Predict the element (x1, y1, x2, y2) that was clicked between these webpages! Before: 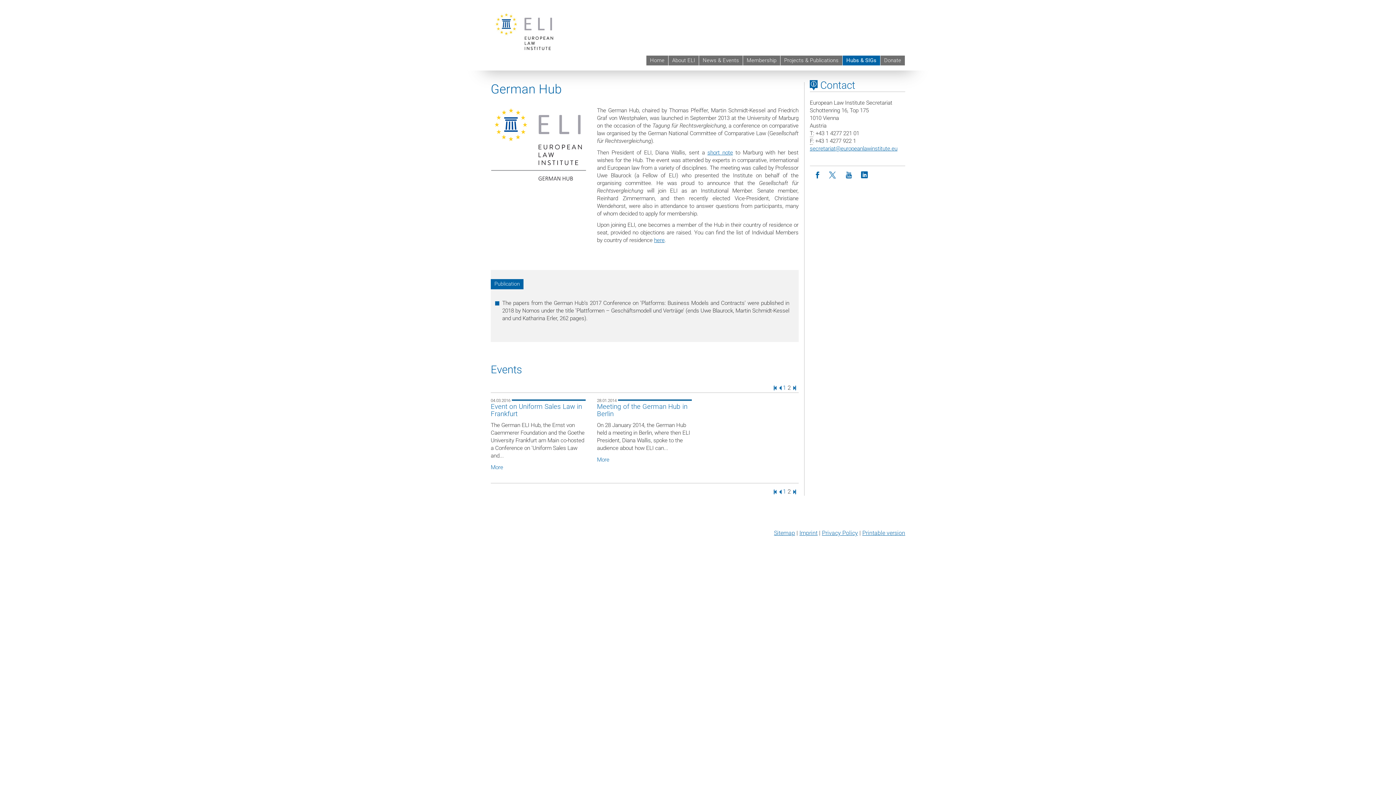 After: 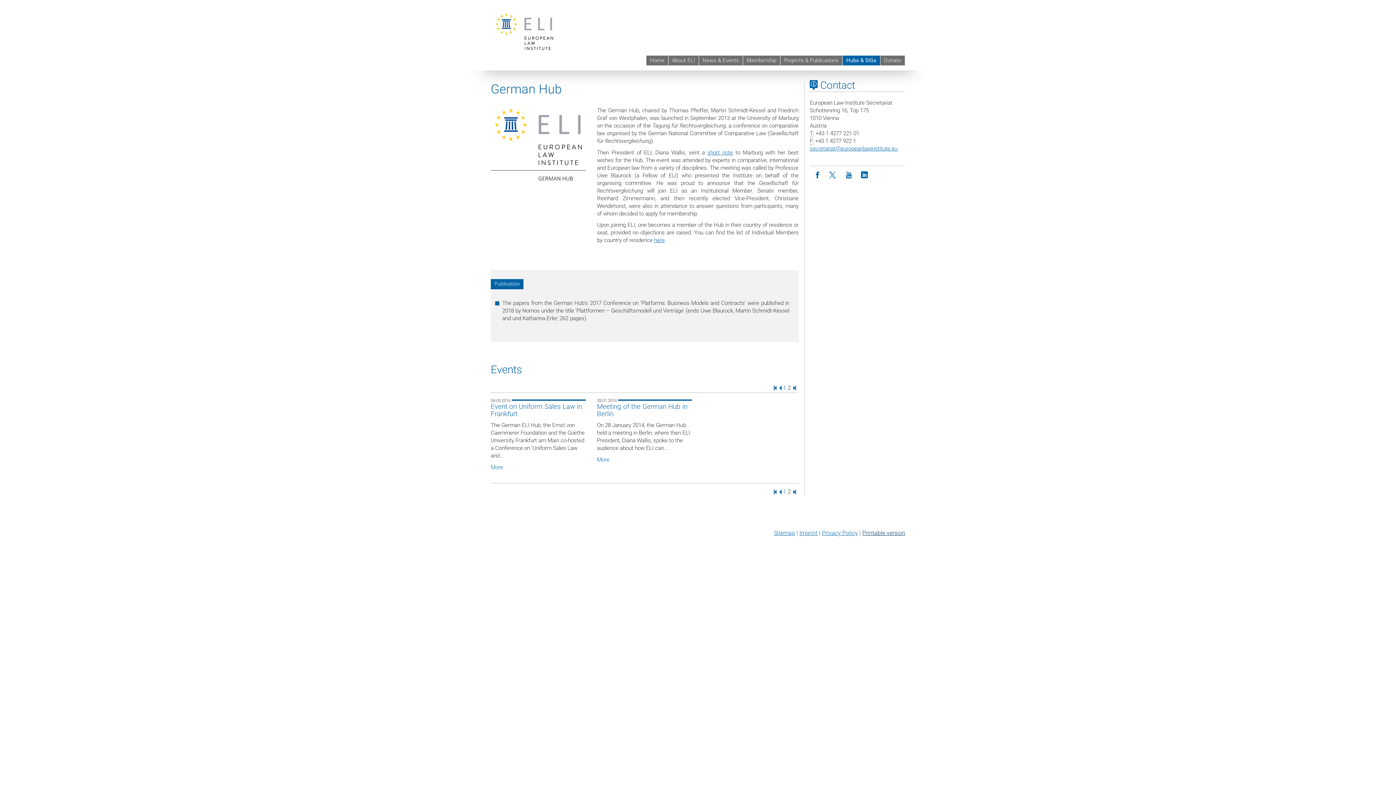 Action: label: Printable version bbox: (862, 529, 905, 536)